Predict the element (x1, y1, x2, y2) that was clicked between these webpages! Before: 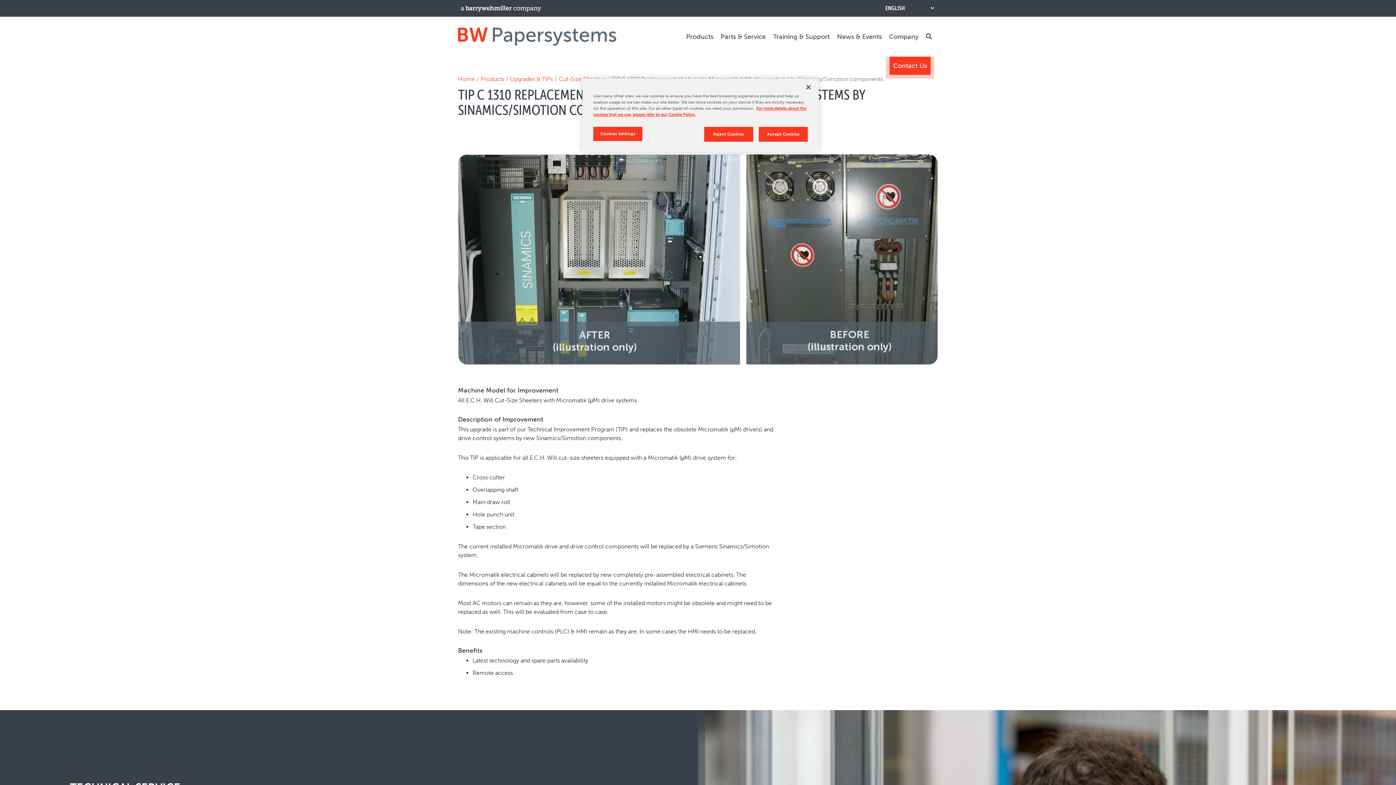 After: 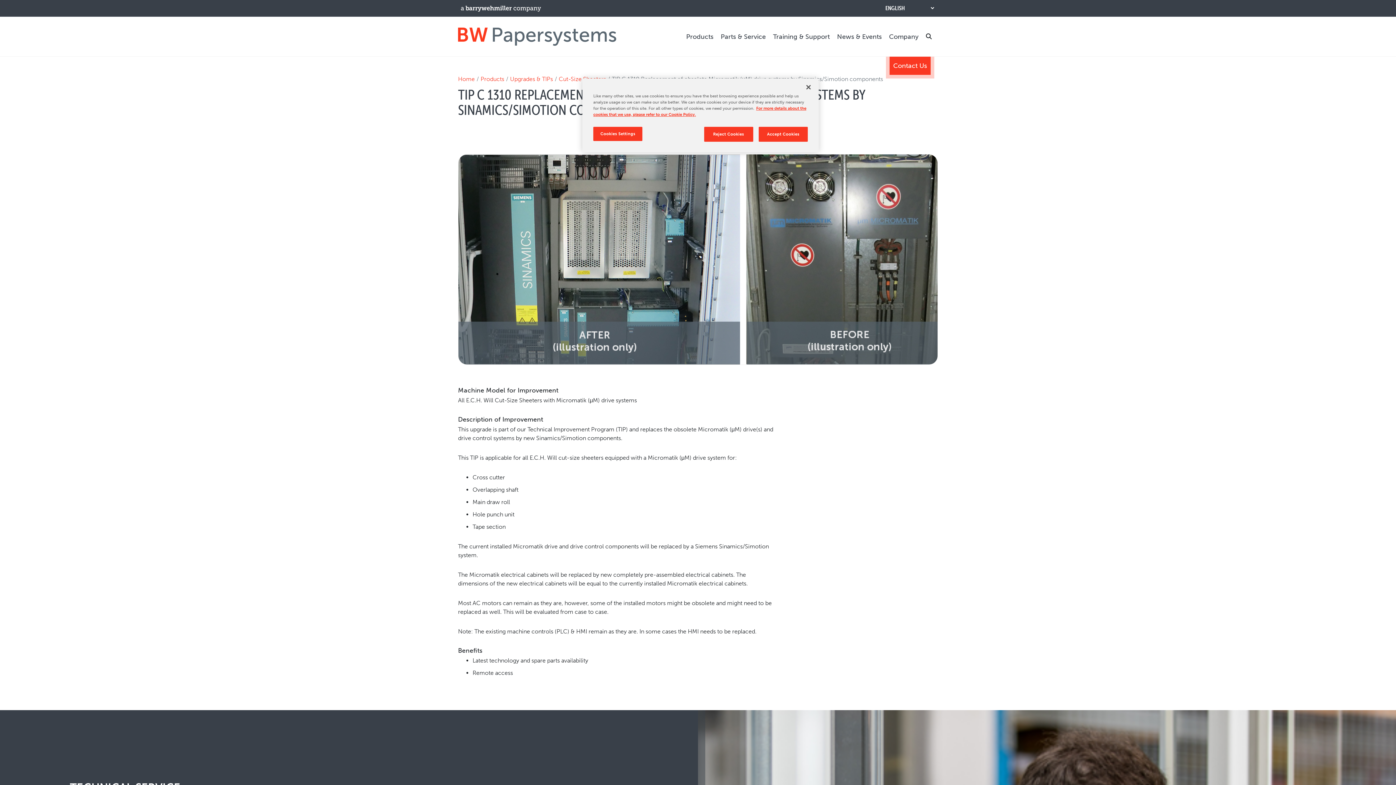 Action: bbox: (460, 4, 541, 11)